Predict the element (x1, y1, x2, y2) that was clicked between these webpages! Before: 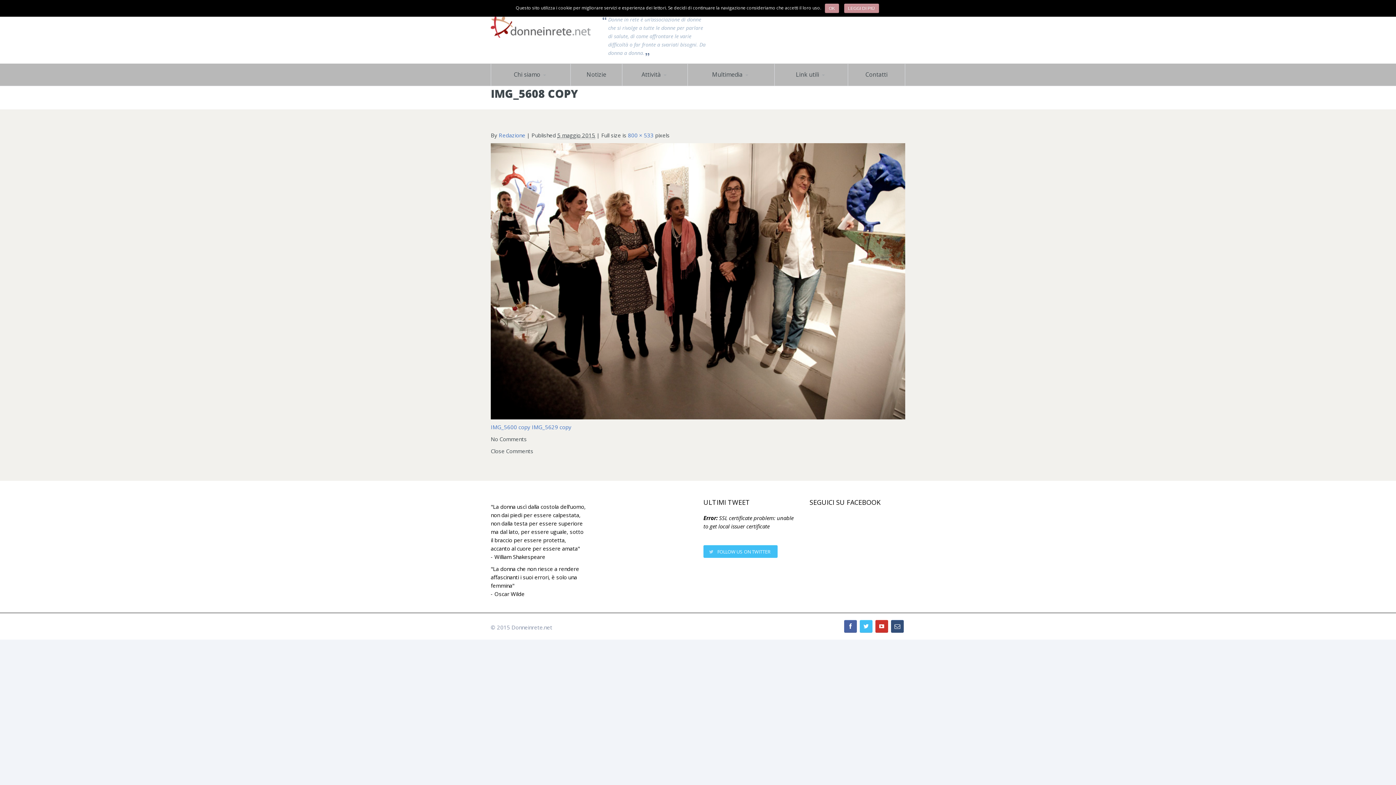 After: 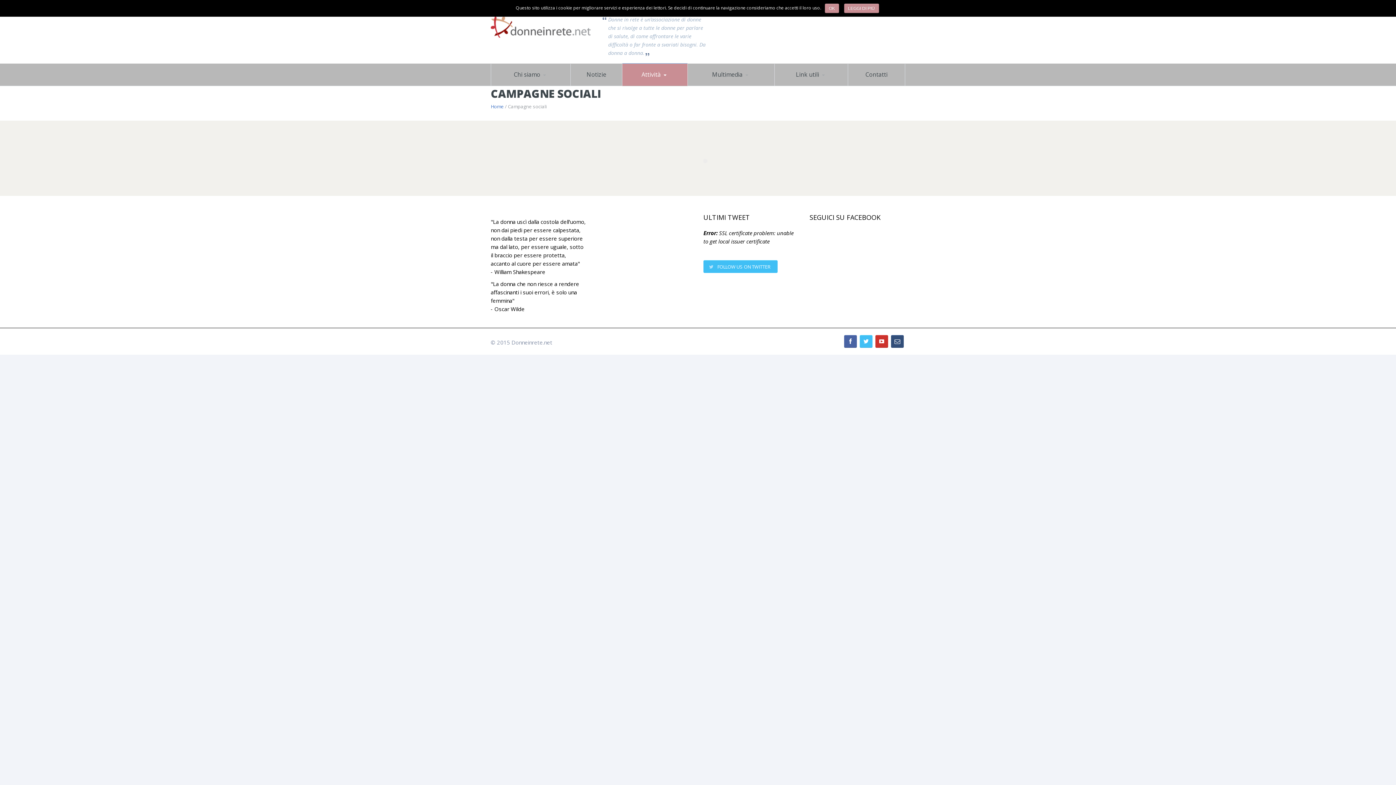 Action: label: Campagne sociali bbox: (622, 85, 695, 86)